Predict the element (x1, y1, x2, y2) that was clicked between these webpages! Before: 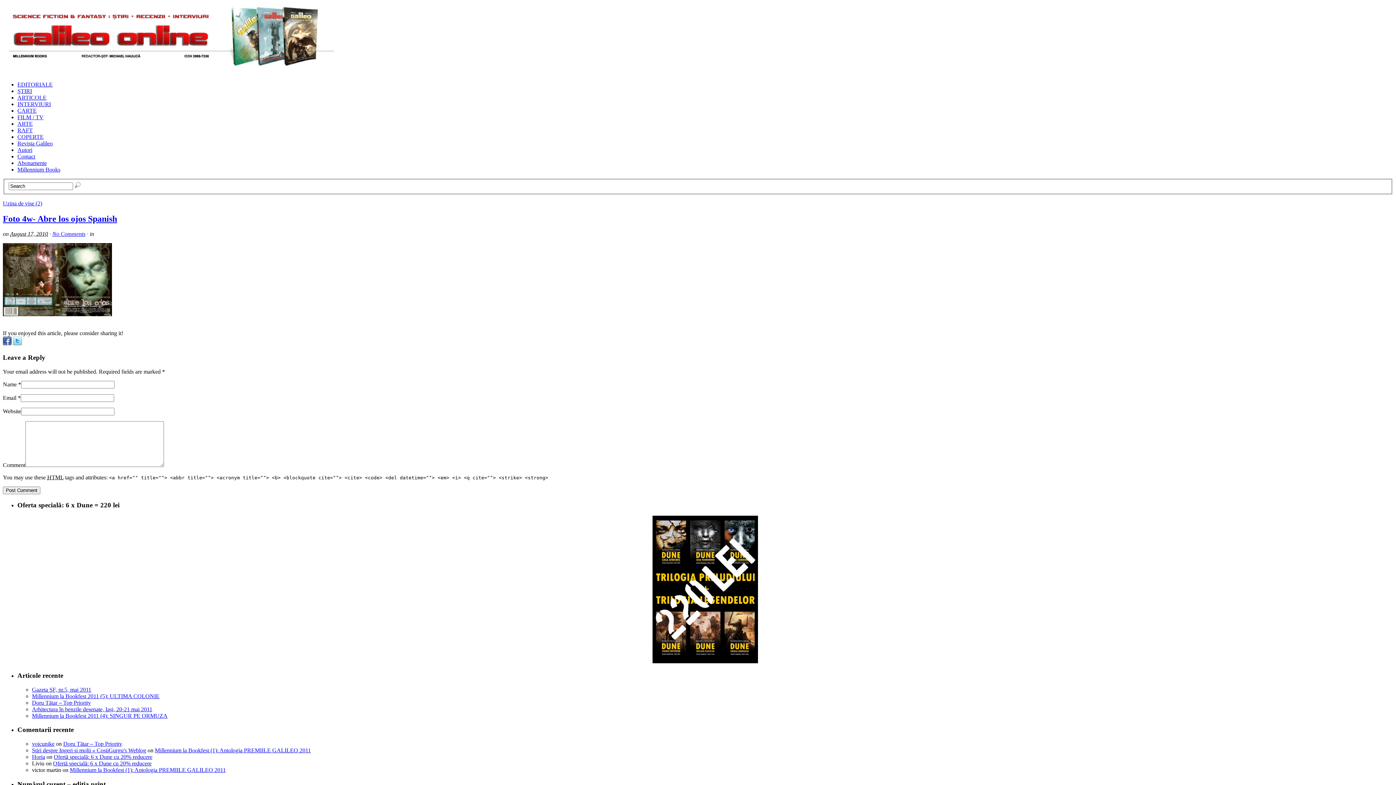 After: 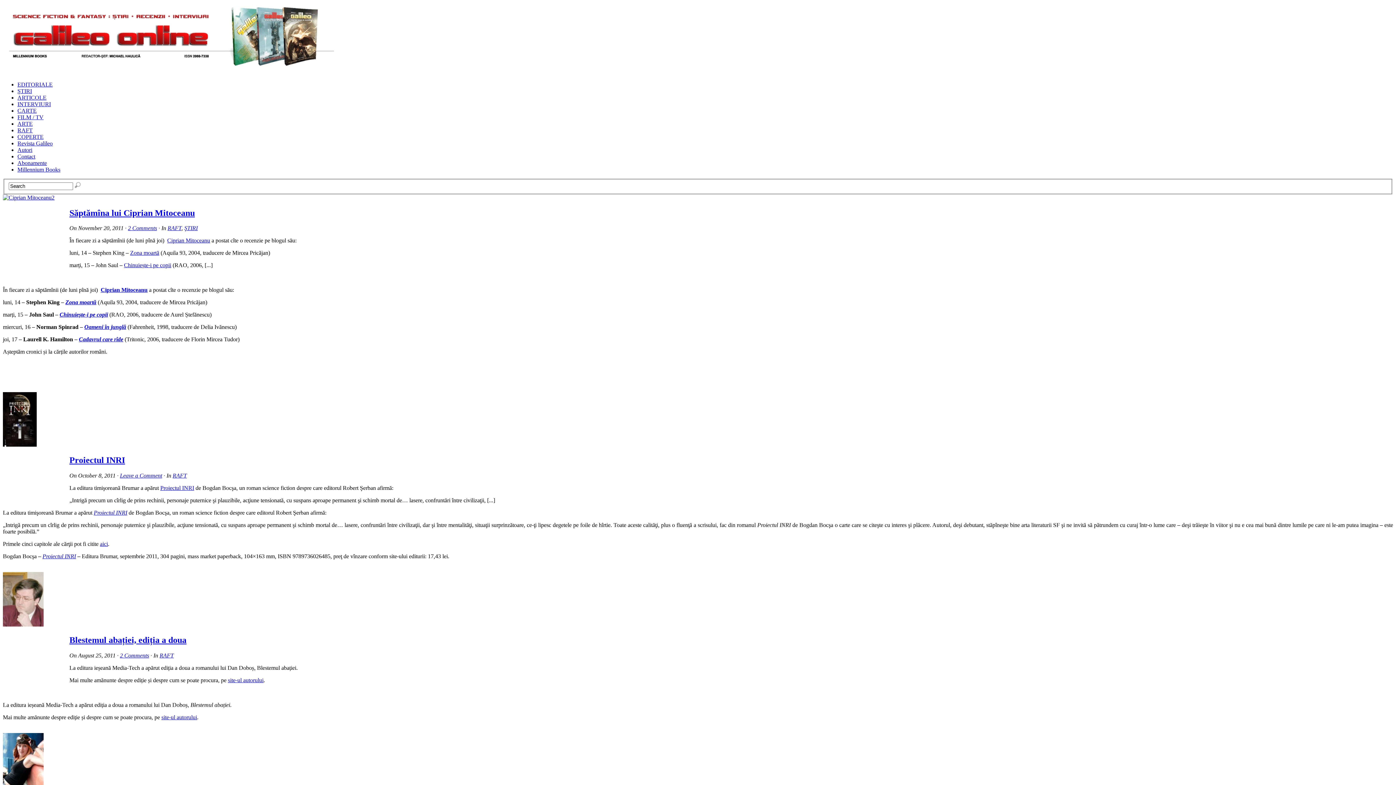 Action: bbox: (17, 127, 32, 133) label: RAFT